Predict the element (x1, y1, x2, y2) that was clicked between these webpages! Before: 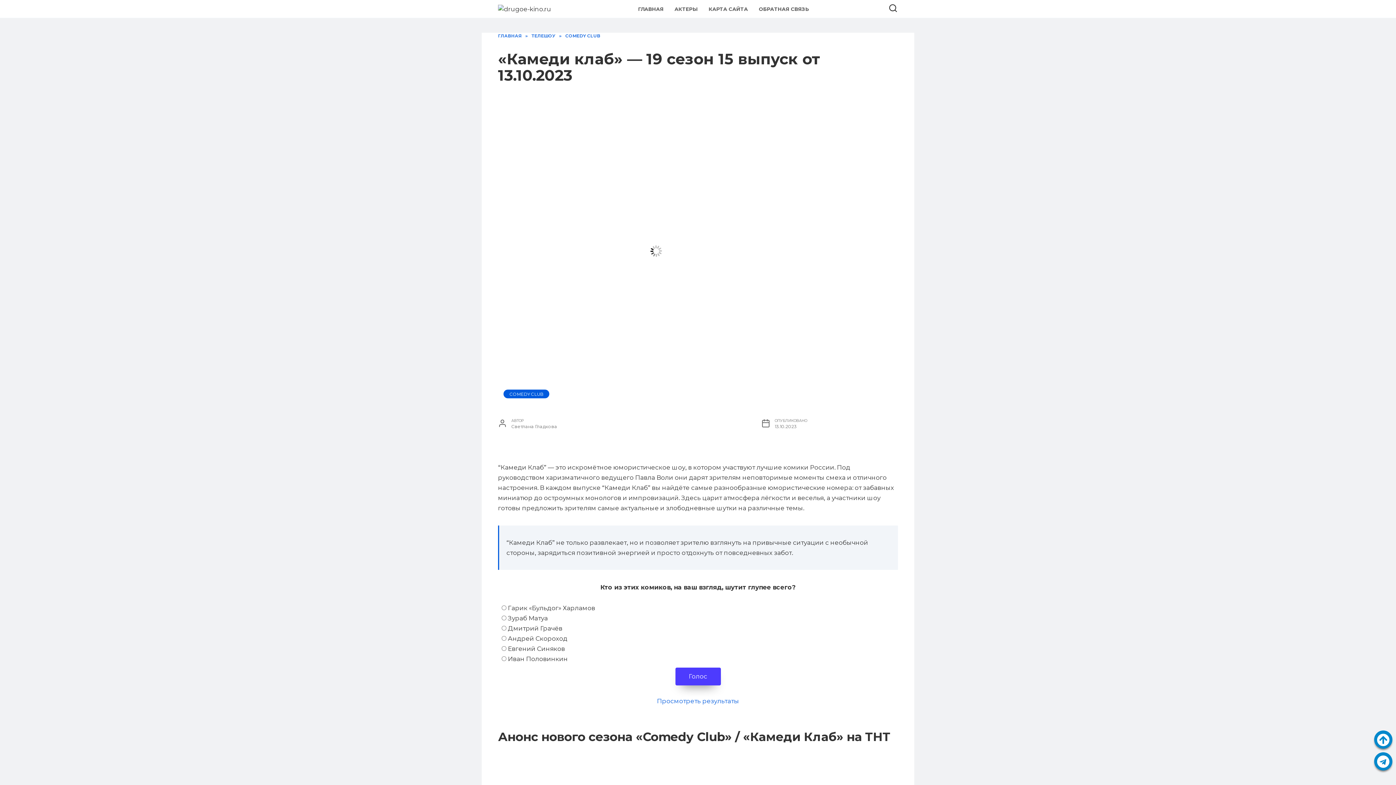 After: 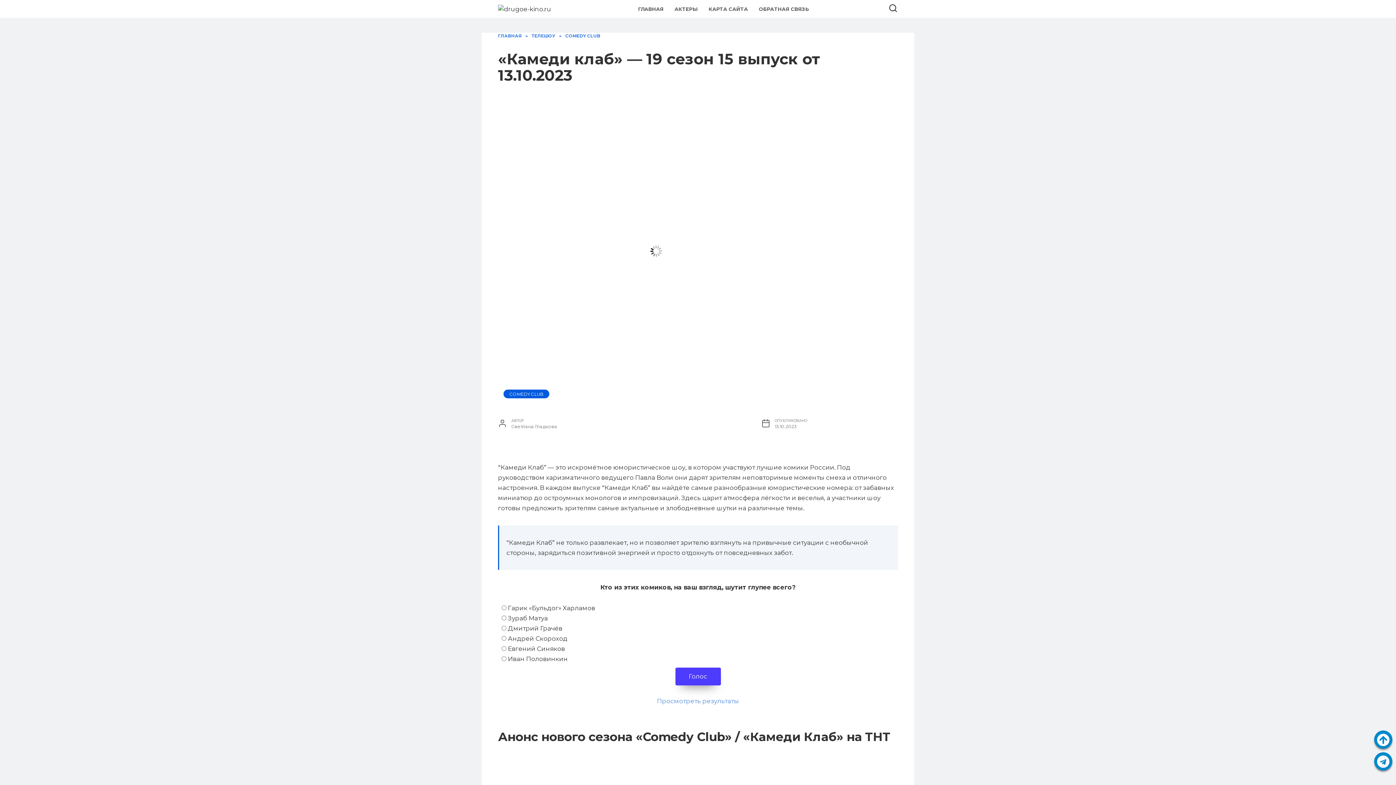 Action: bbox: (657, 697, 739, 704) label: Просмотреть результаты